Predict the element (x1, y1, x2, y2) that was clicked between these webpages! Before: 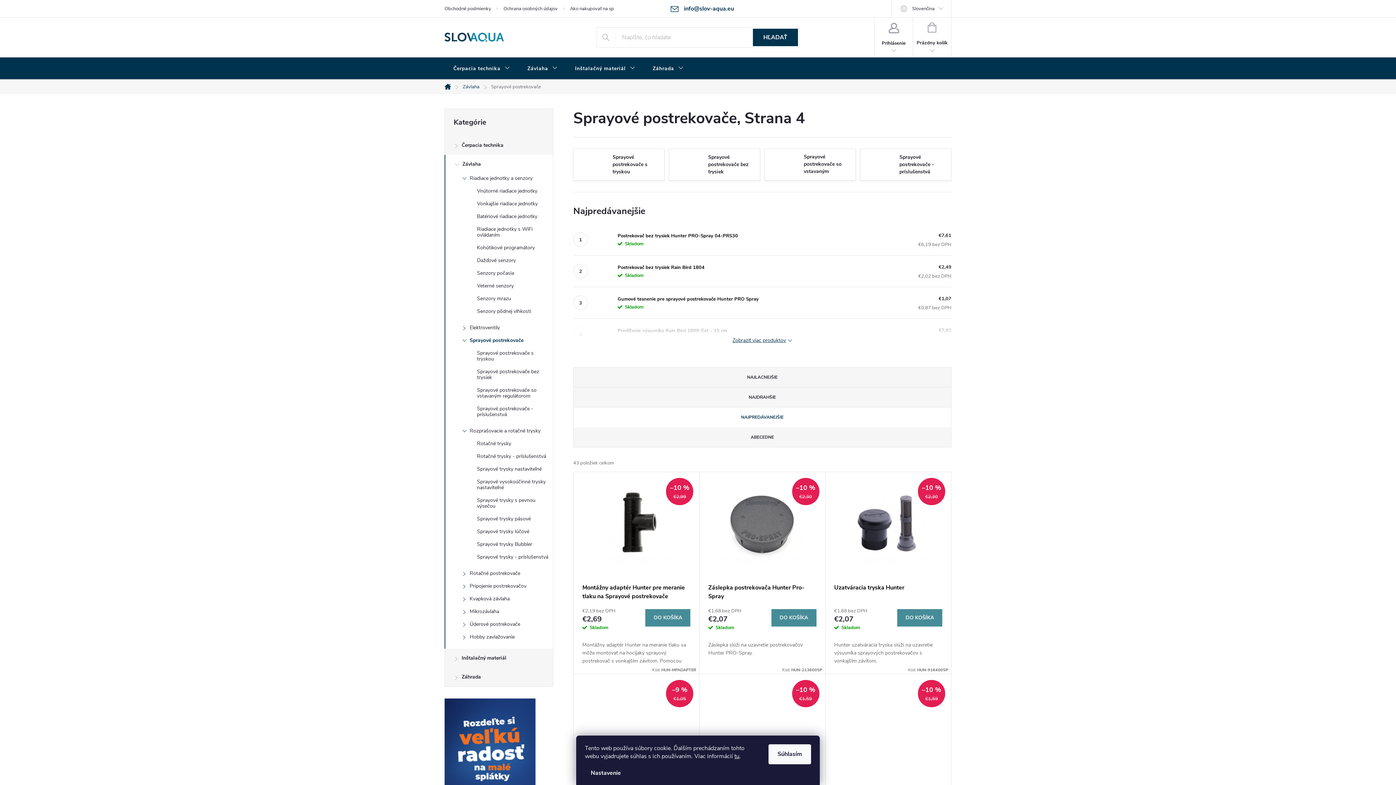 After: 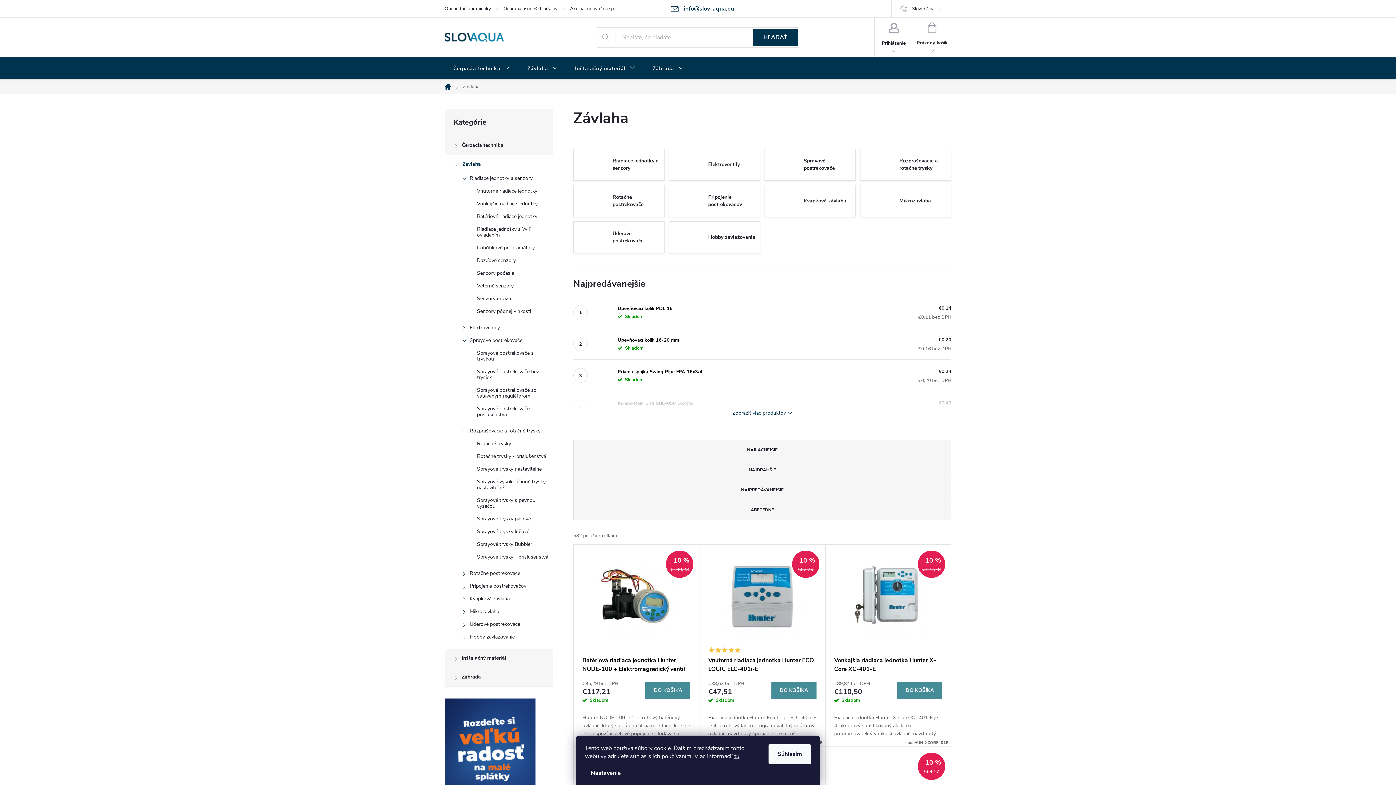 Action: label: Závlaha bbox: (518, 57, 566, 80)